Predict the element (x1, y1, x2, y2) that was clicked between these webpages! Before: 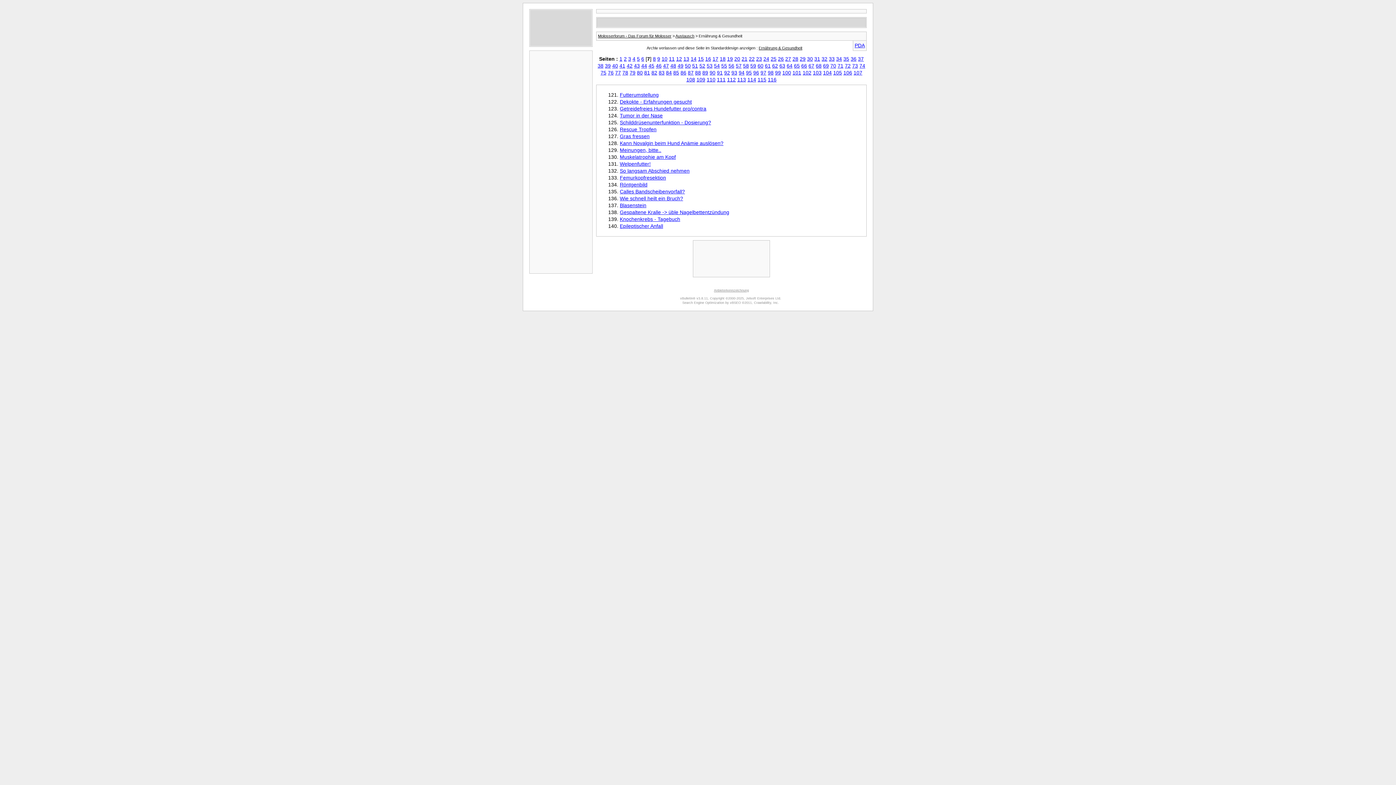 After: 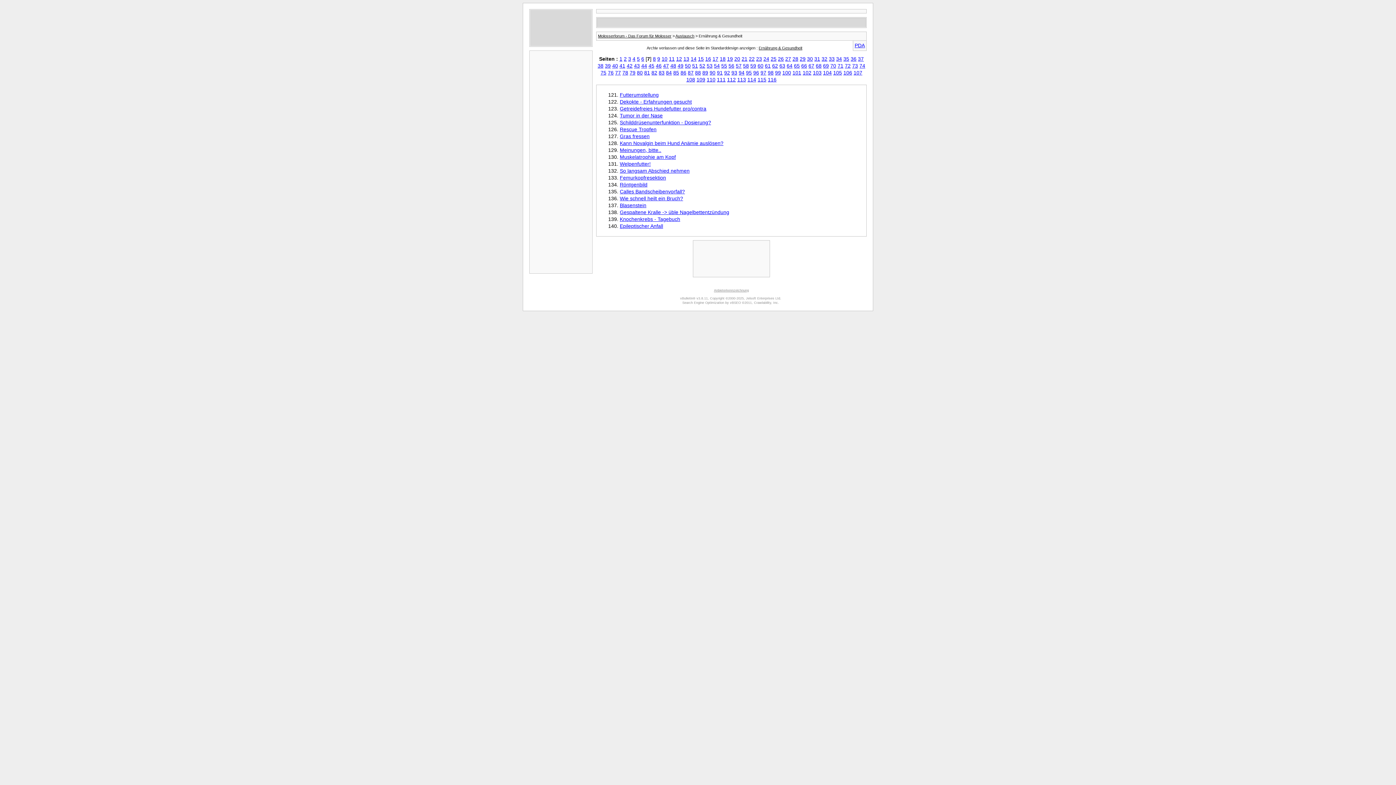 Action: bbox: (714, 288, 749, 292) label: Anbieterkennzeichnung